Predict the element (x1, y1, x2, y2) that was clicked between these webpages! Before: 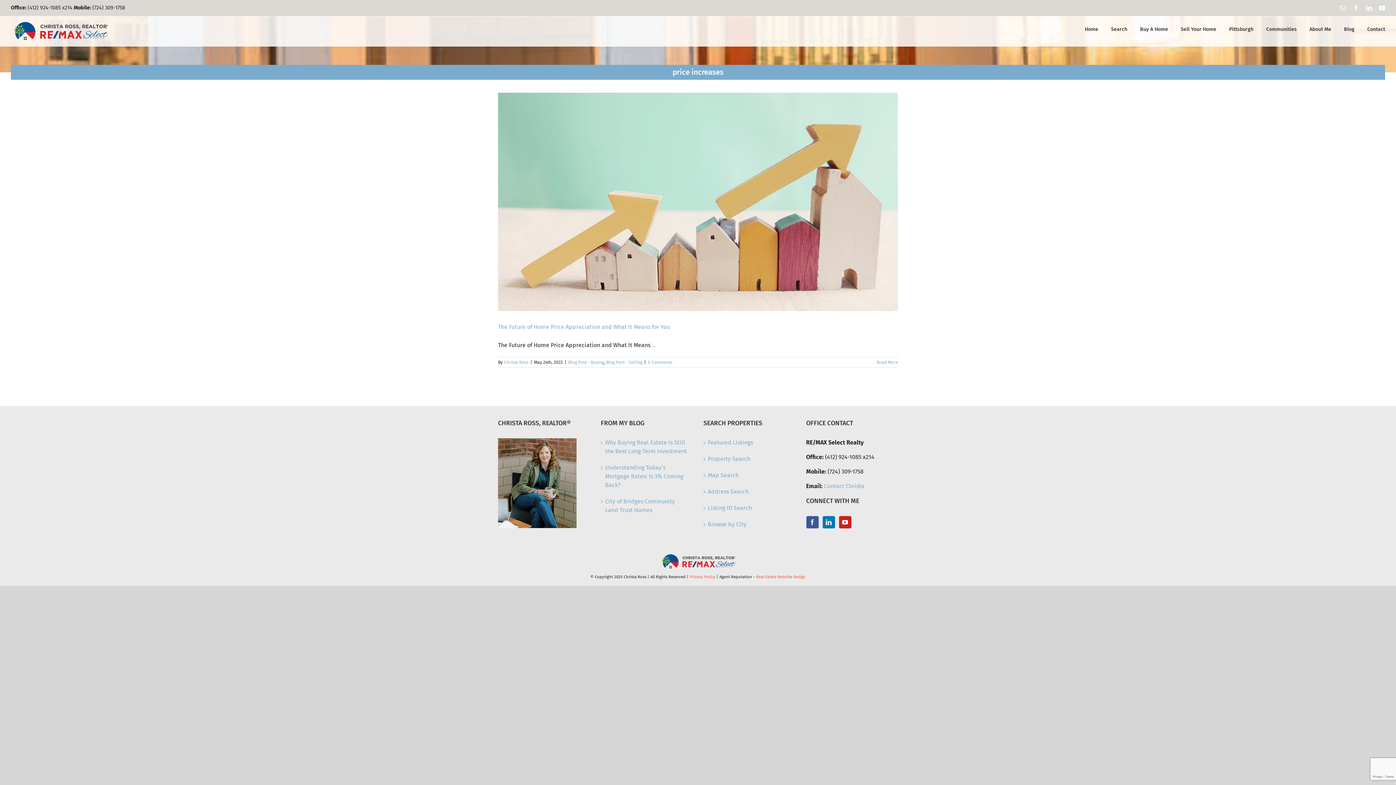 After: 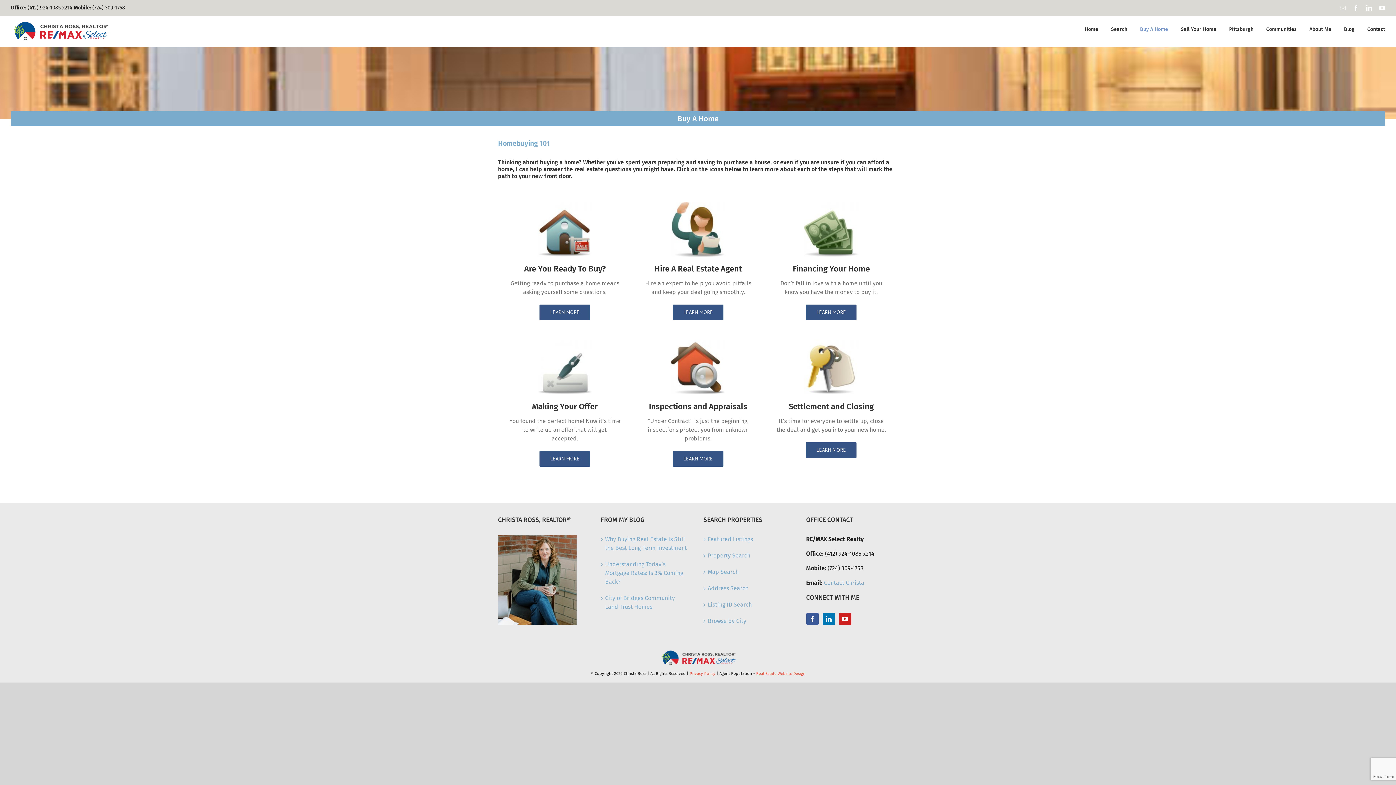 Action: label: Buy A Home bbox: (1140, 16, 1168, 42)